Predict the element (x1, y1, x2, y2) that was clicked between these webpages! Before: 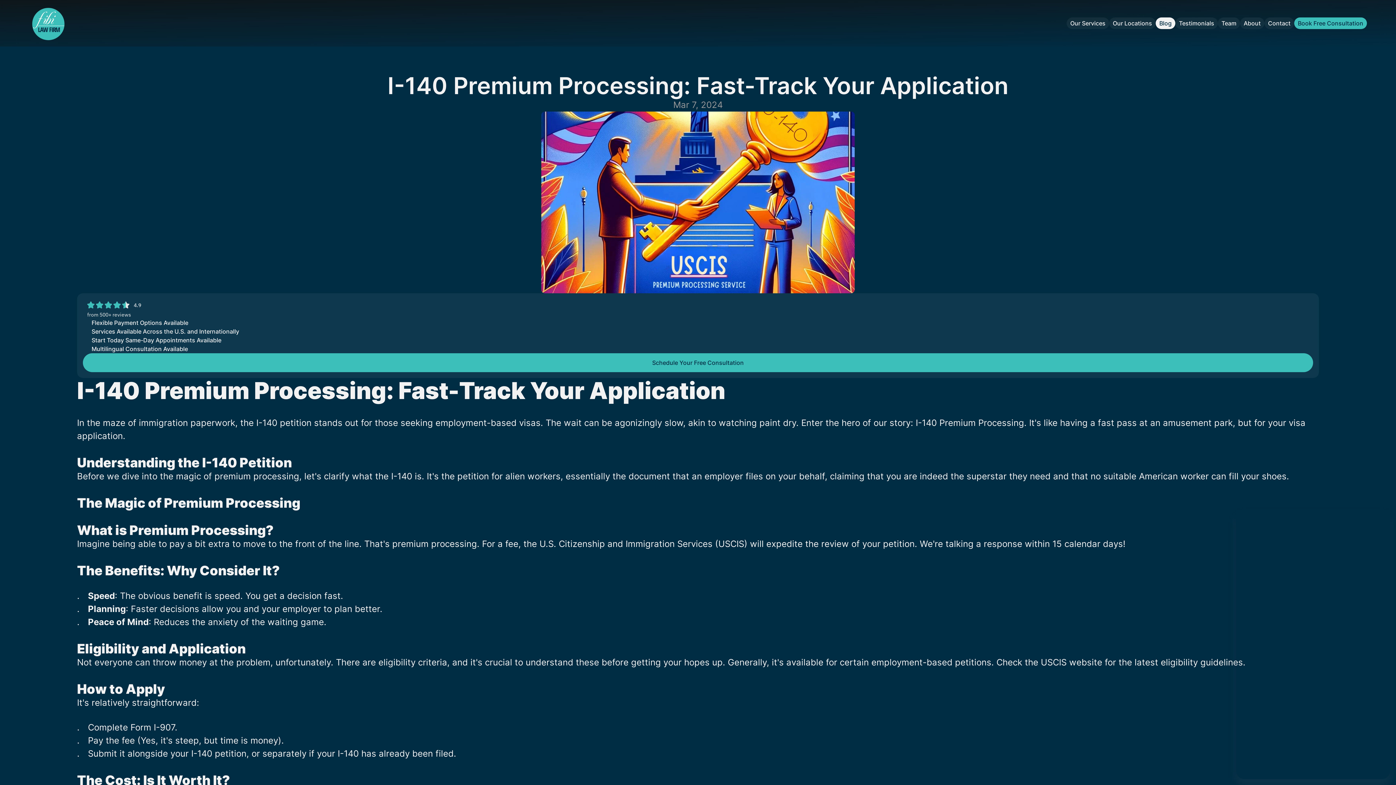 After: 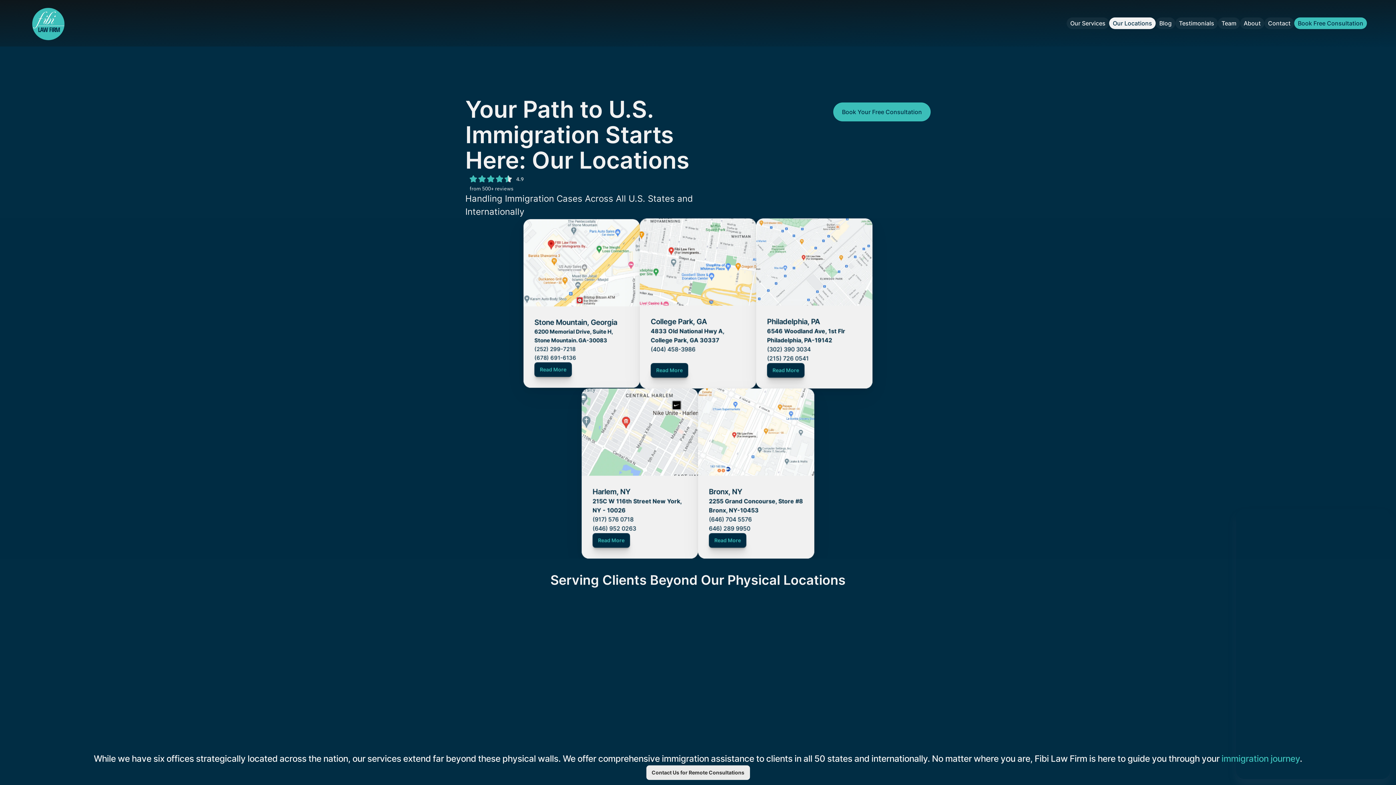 Action: bbox: (1109, 17, 1156, 29) label: Our Locations